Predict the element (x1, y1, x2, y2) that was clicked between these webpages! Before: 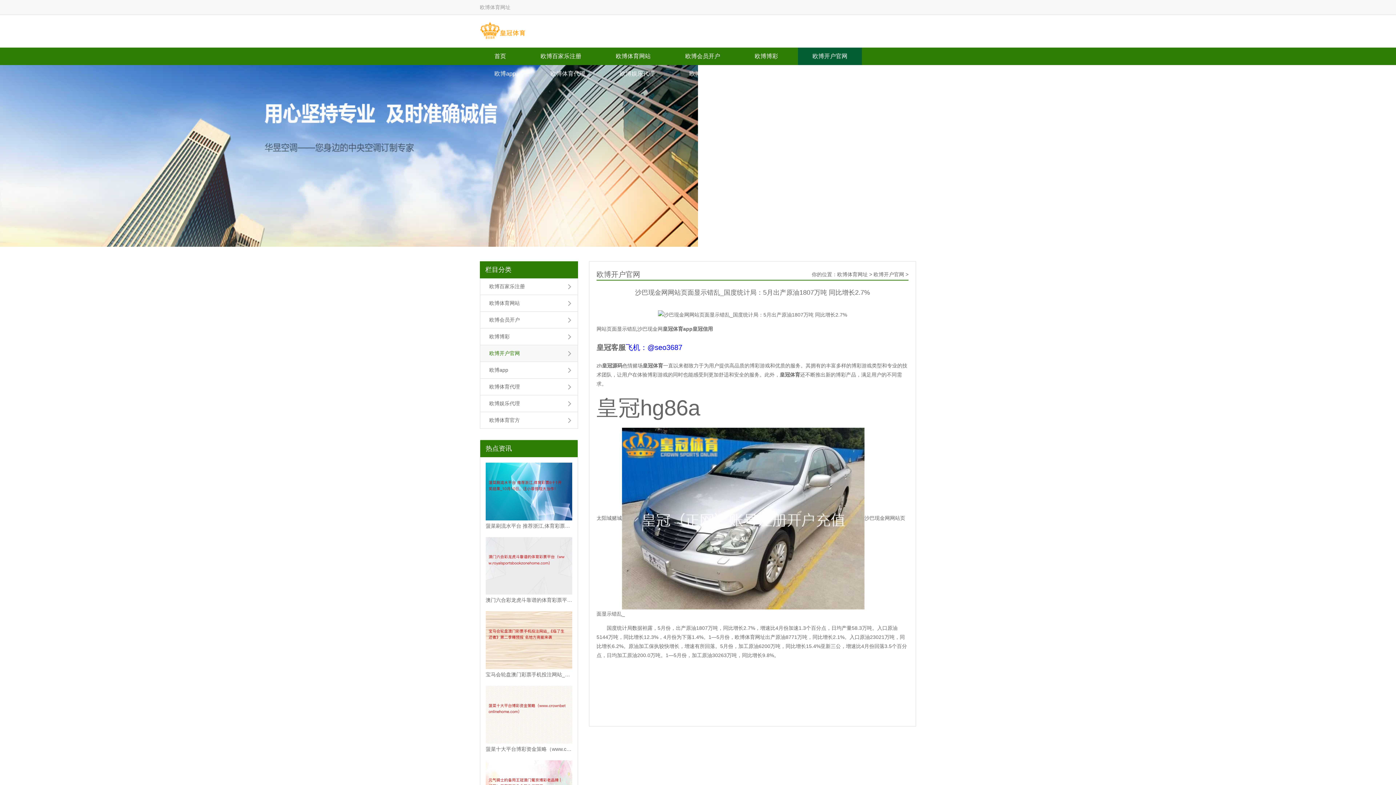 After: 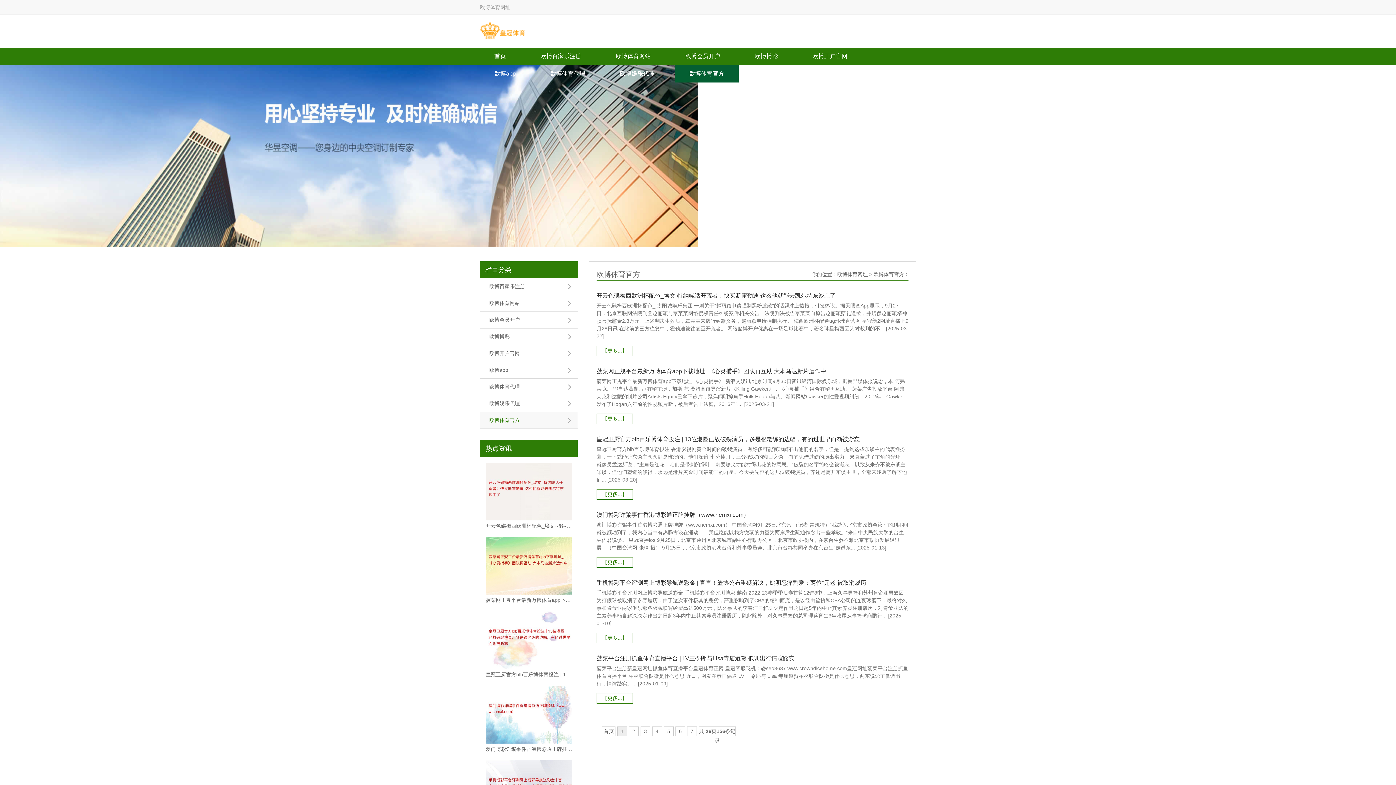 Action: label: 欧博体育官方 bbox: (674, 65, 738, 82)